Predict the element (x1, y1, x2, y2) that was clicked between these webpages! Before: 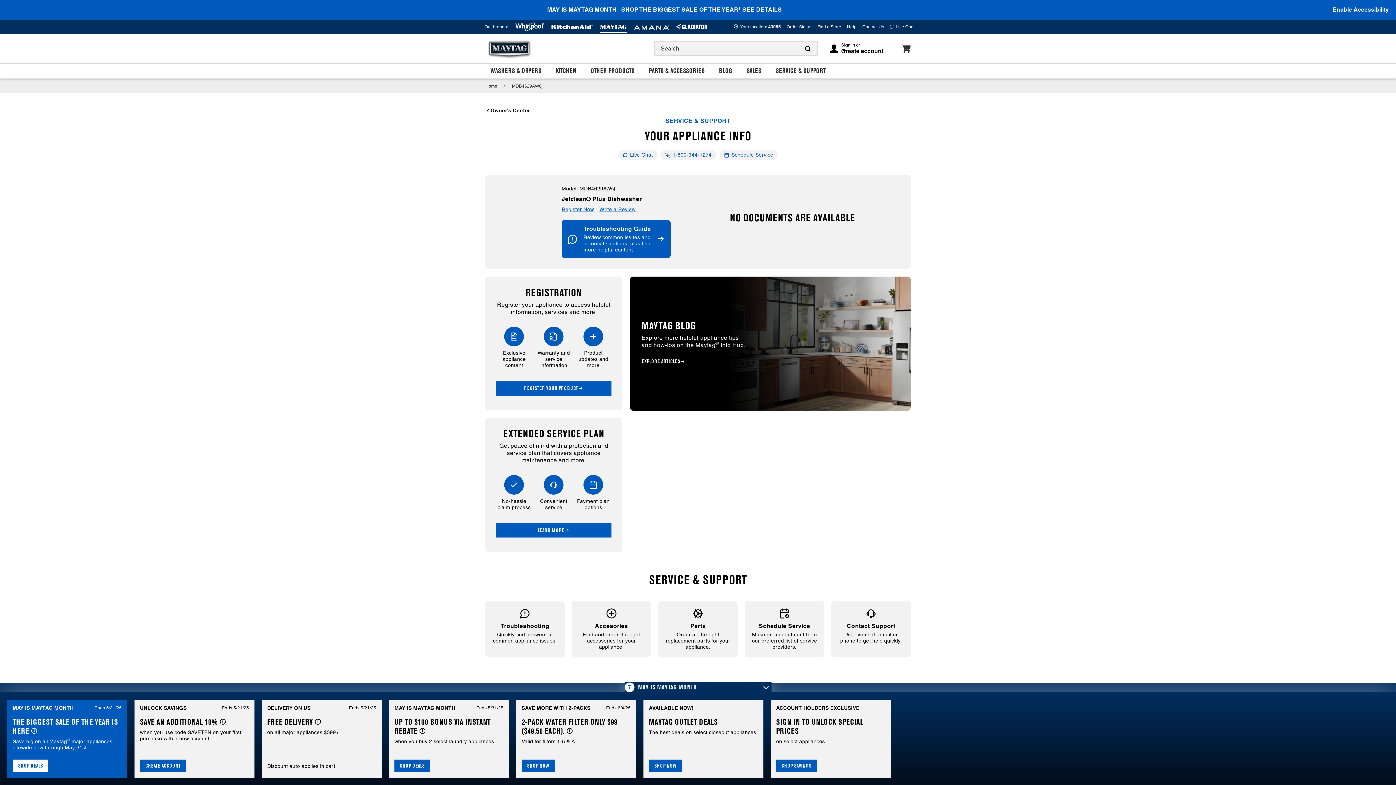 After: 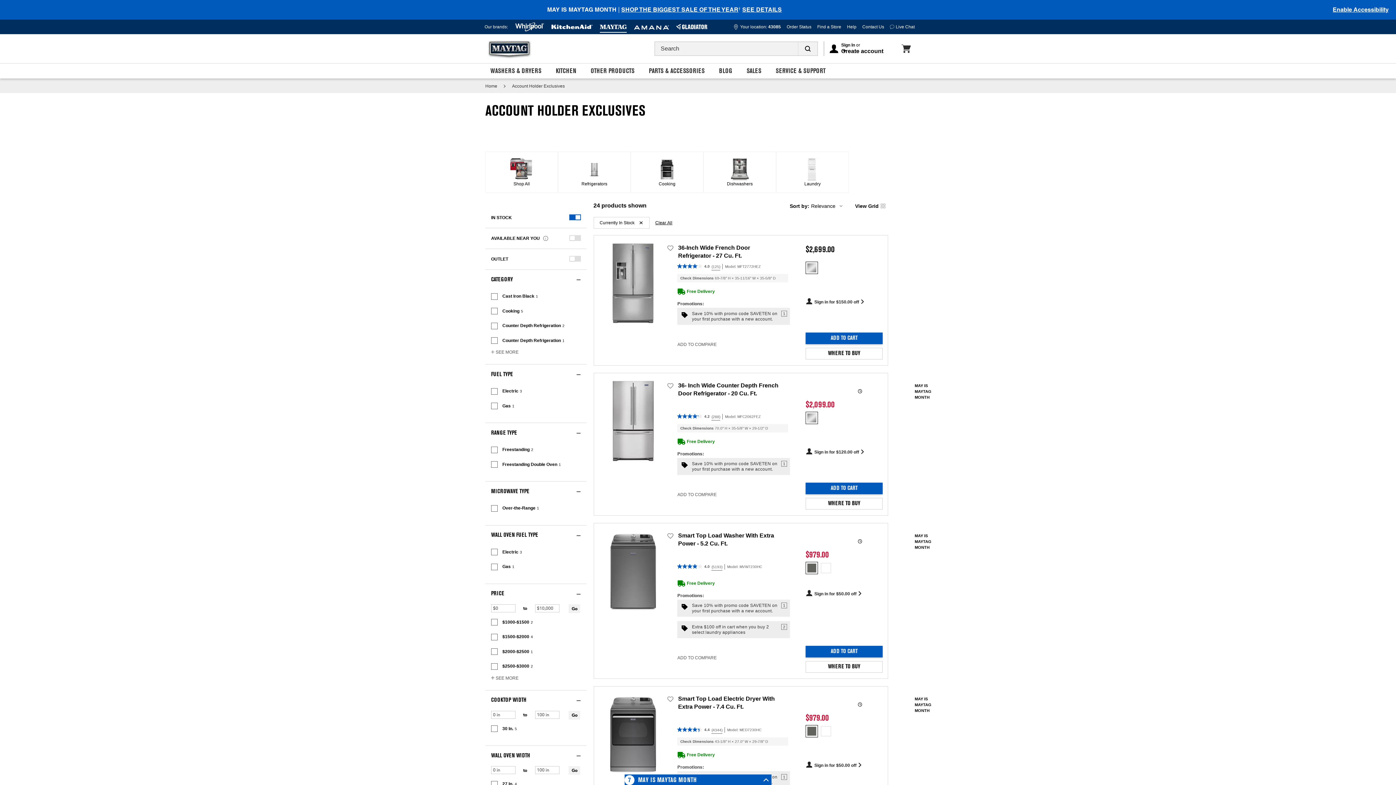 Action: bbox: (776, 760, 817, 772) label: SHOP SAVINGS